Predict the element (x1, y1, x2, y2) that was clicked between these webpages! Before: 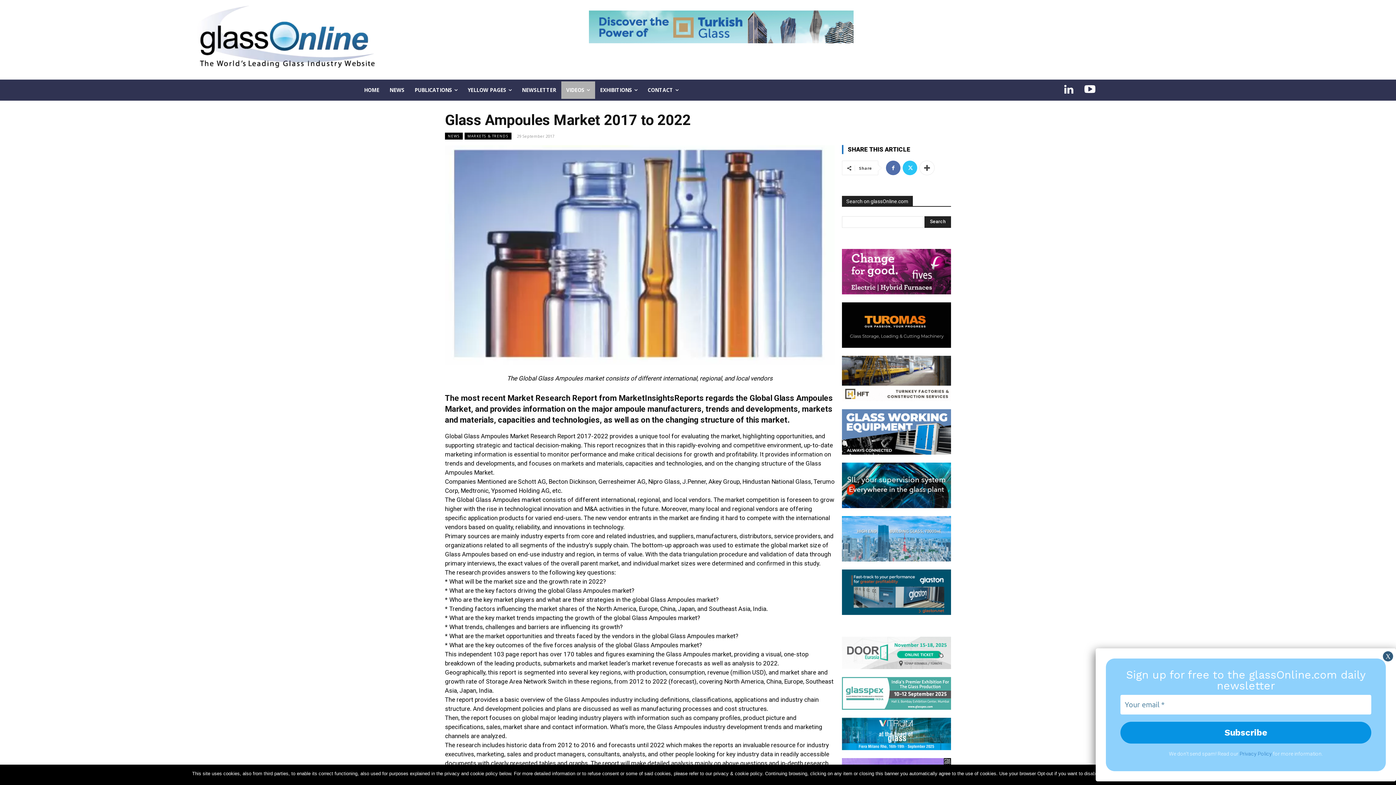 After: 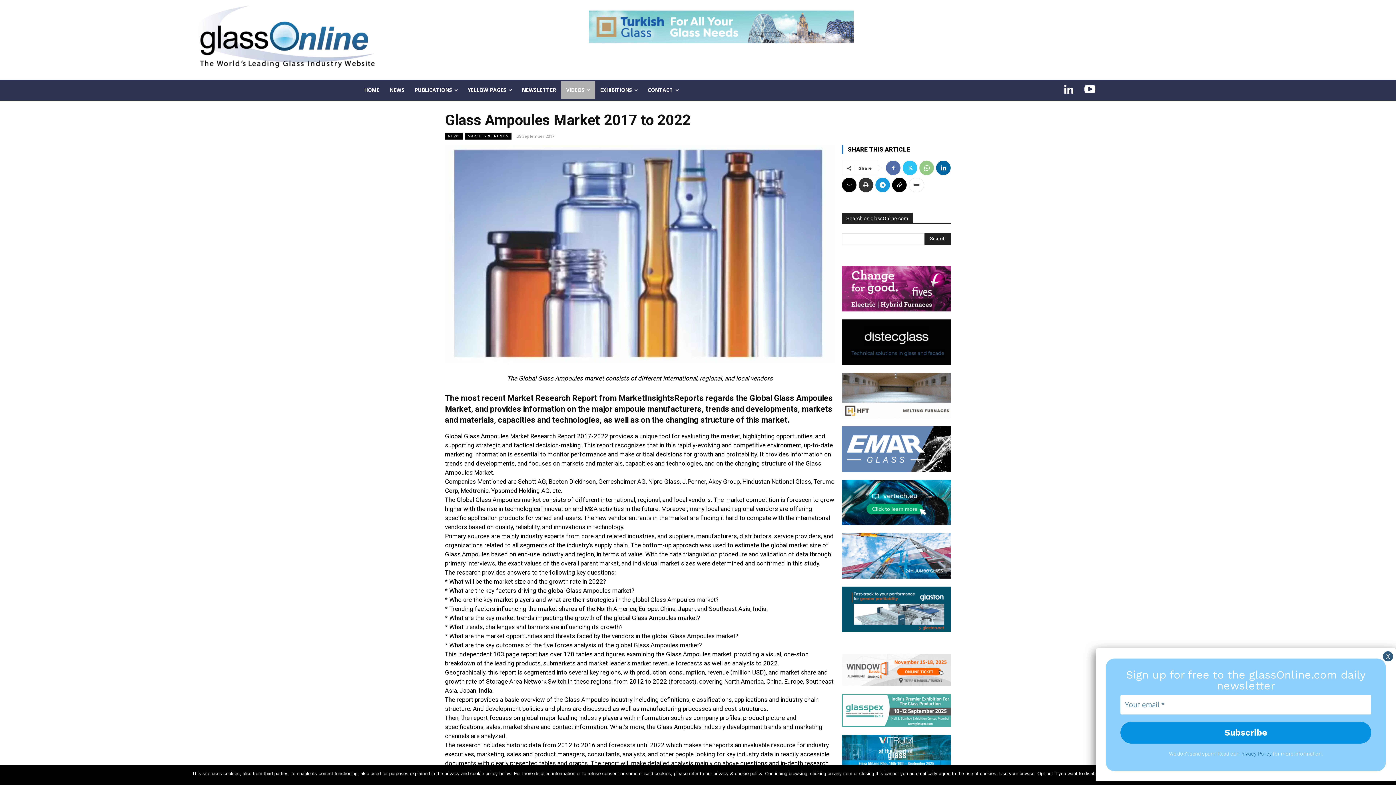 Action: bbox: (919, 160, 934, 175)